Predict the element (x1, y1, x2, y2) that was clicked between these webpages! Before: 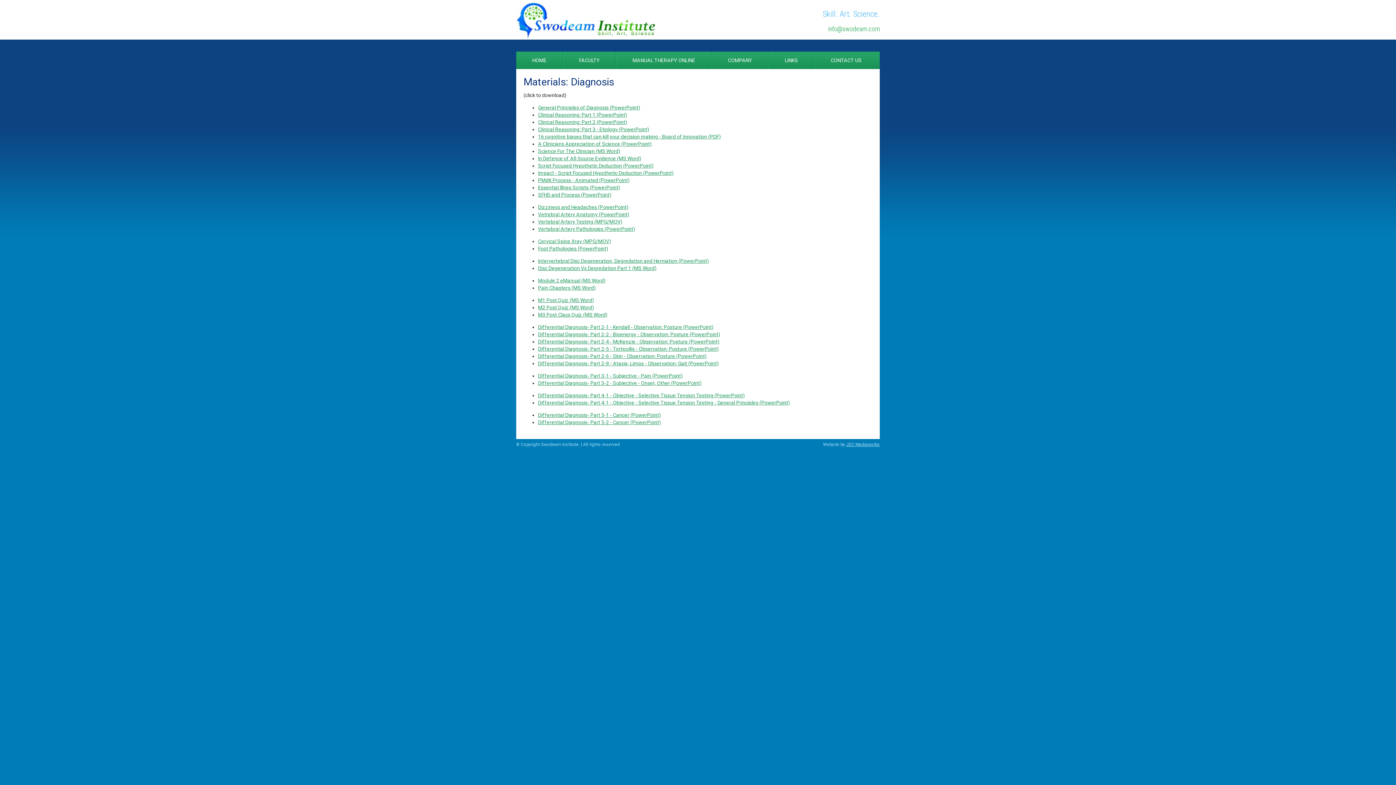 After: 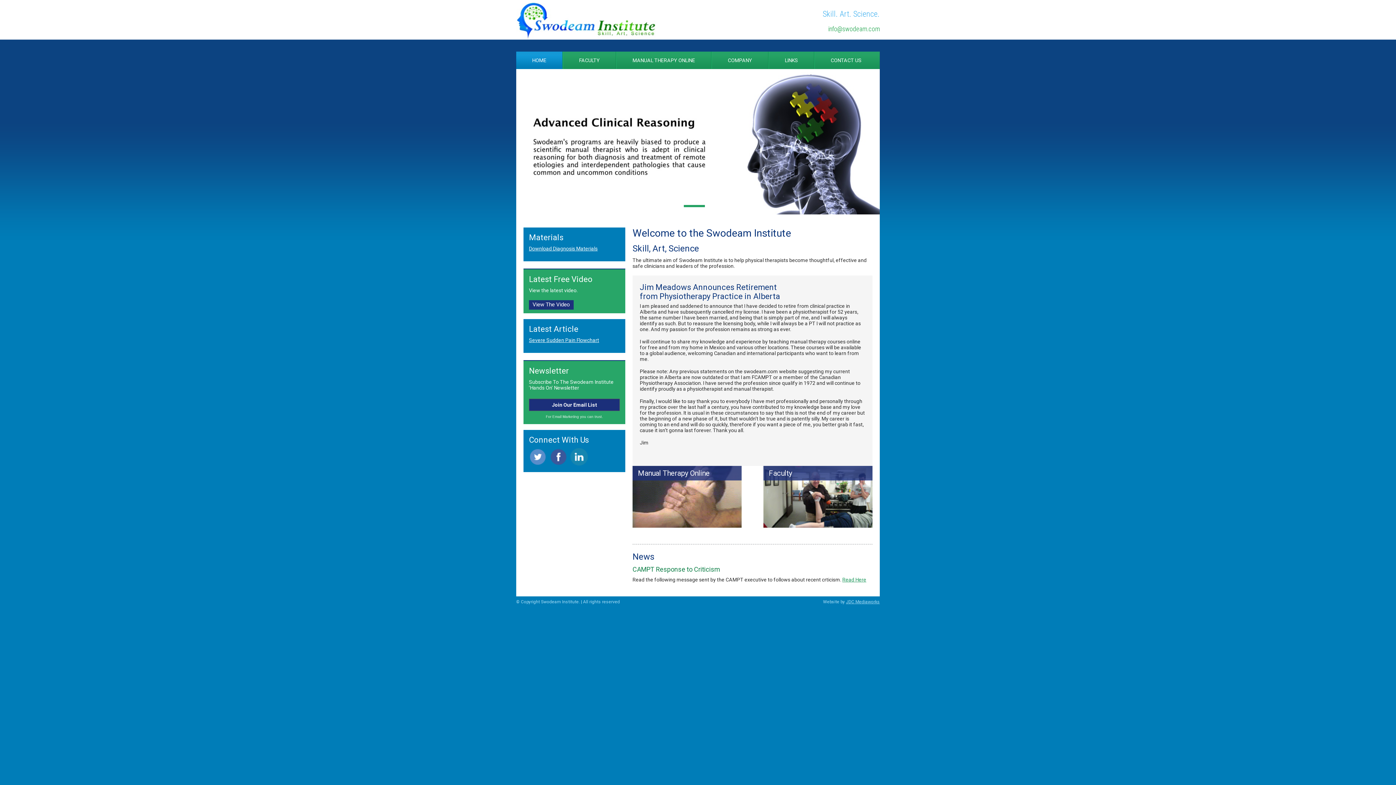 Action: label: HOME bbox: (516, 51, 562, 69)